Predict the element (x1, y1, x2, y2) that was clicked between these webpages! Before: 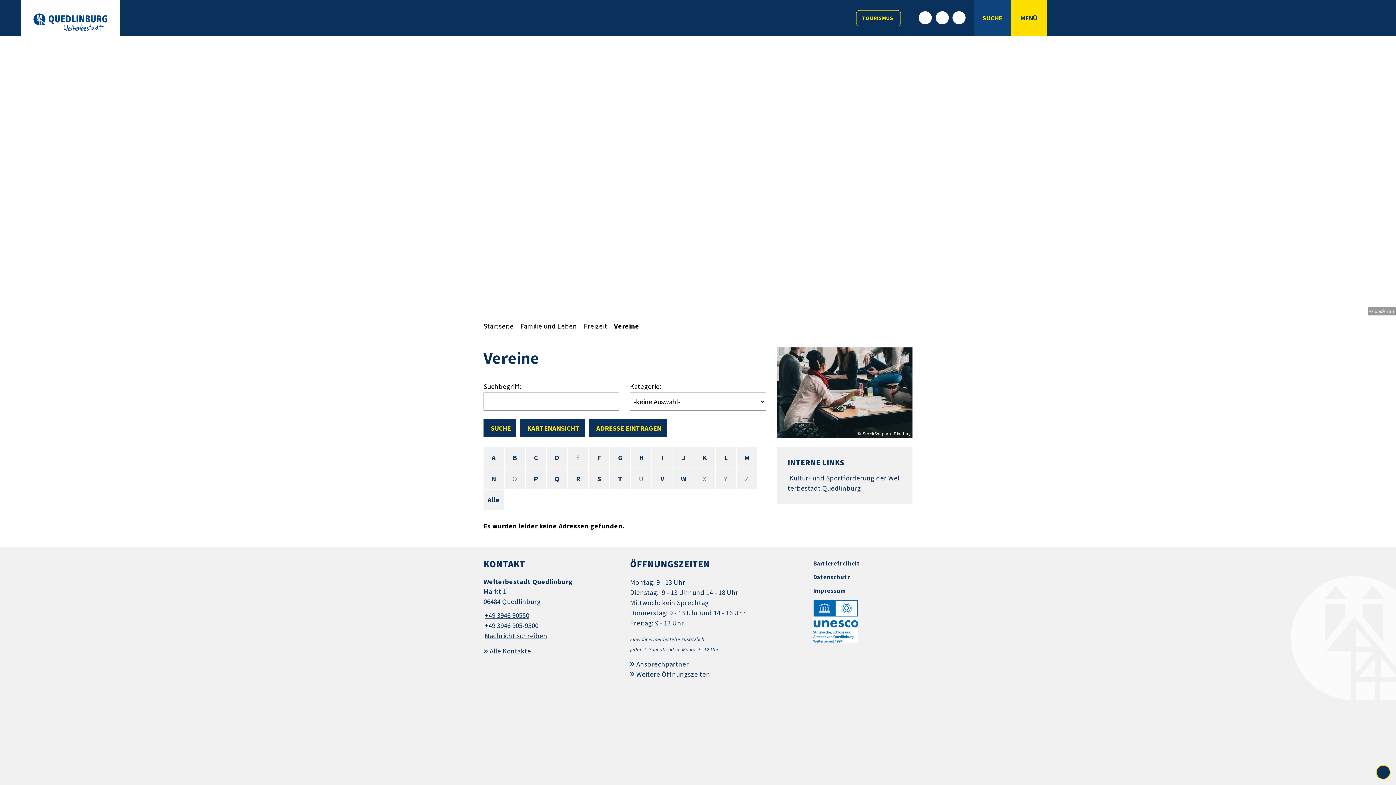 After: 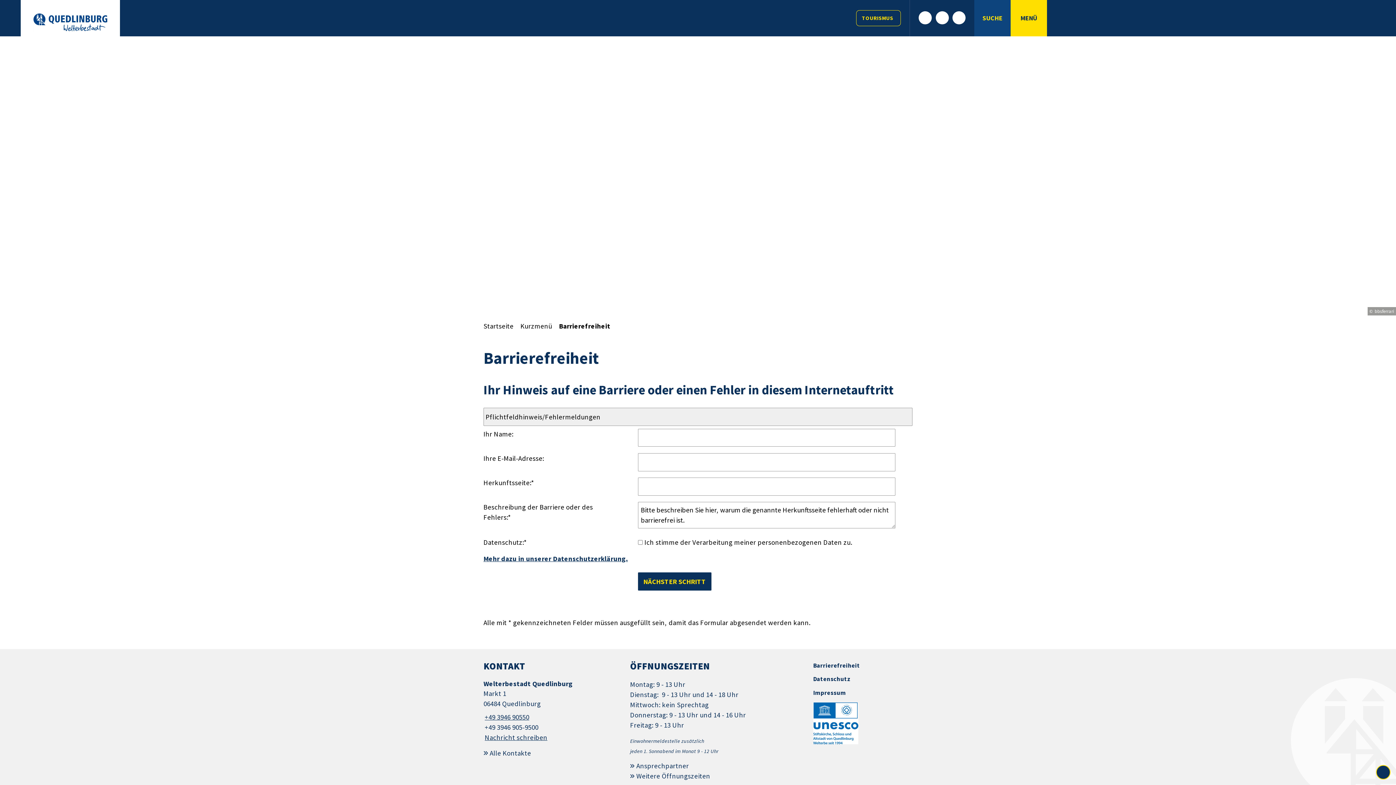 Action: label: Barrierefreiheit bbox: (813, 559, 860, 567)